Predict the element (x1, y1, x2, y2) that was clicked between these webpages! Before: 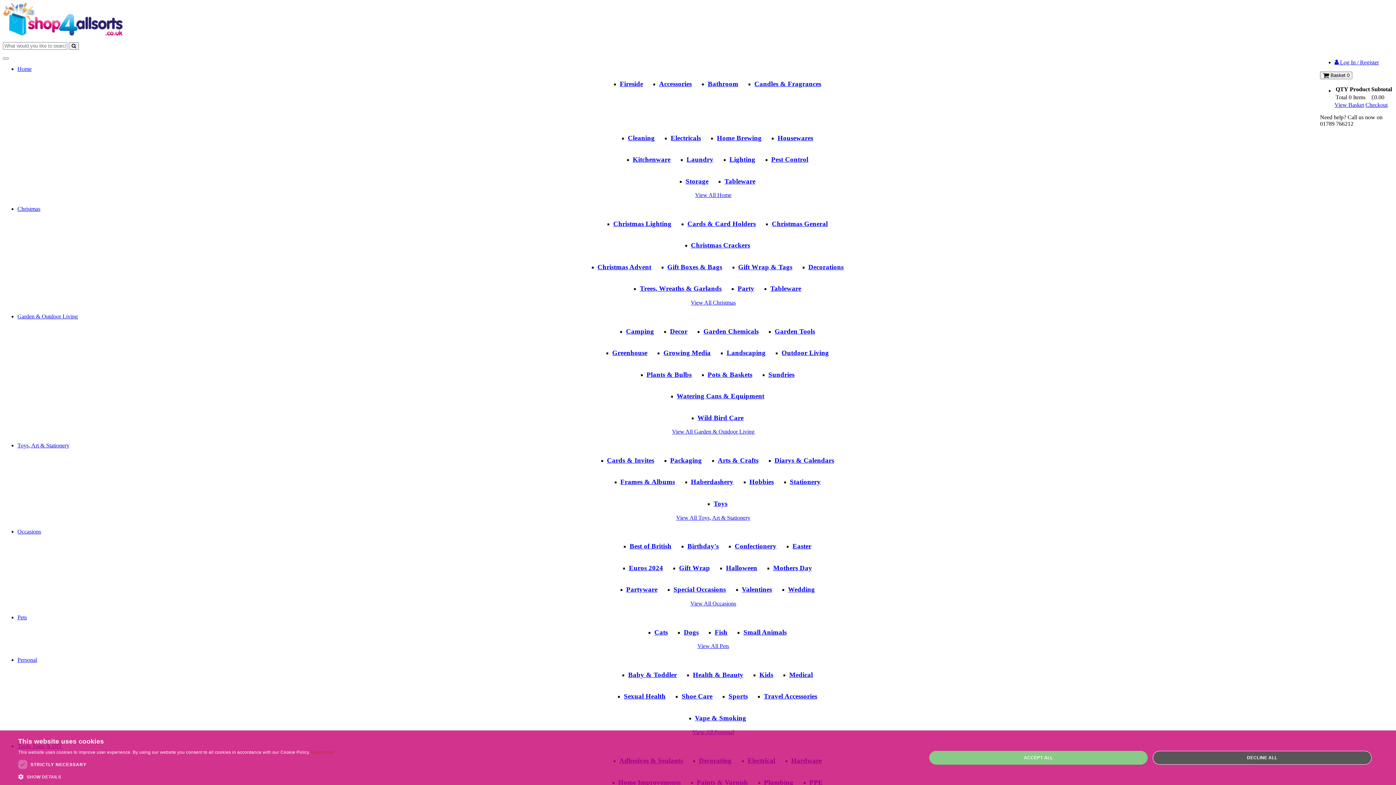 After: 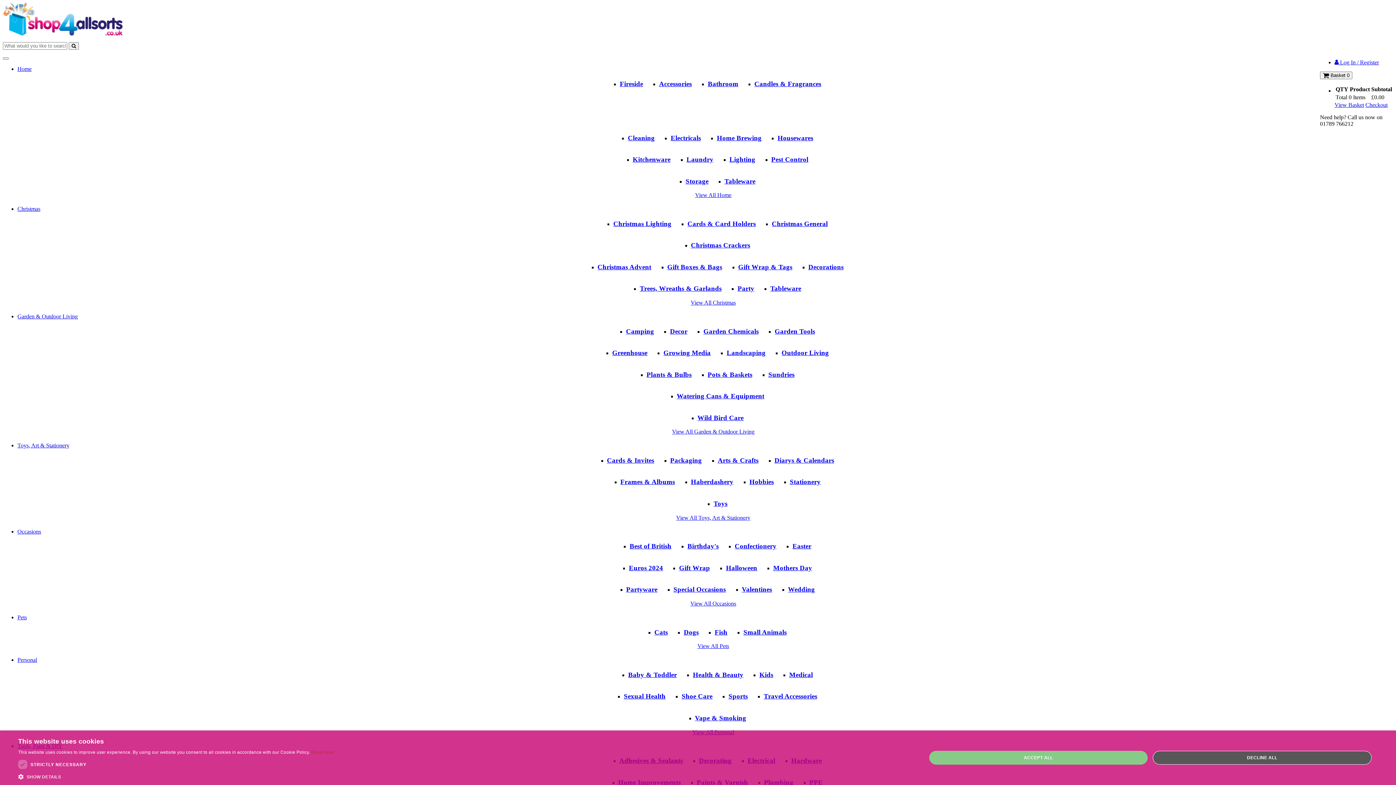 Action: bbox: (670, 456, 702, 464) label: Packaging